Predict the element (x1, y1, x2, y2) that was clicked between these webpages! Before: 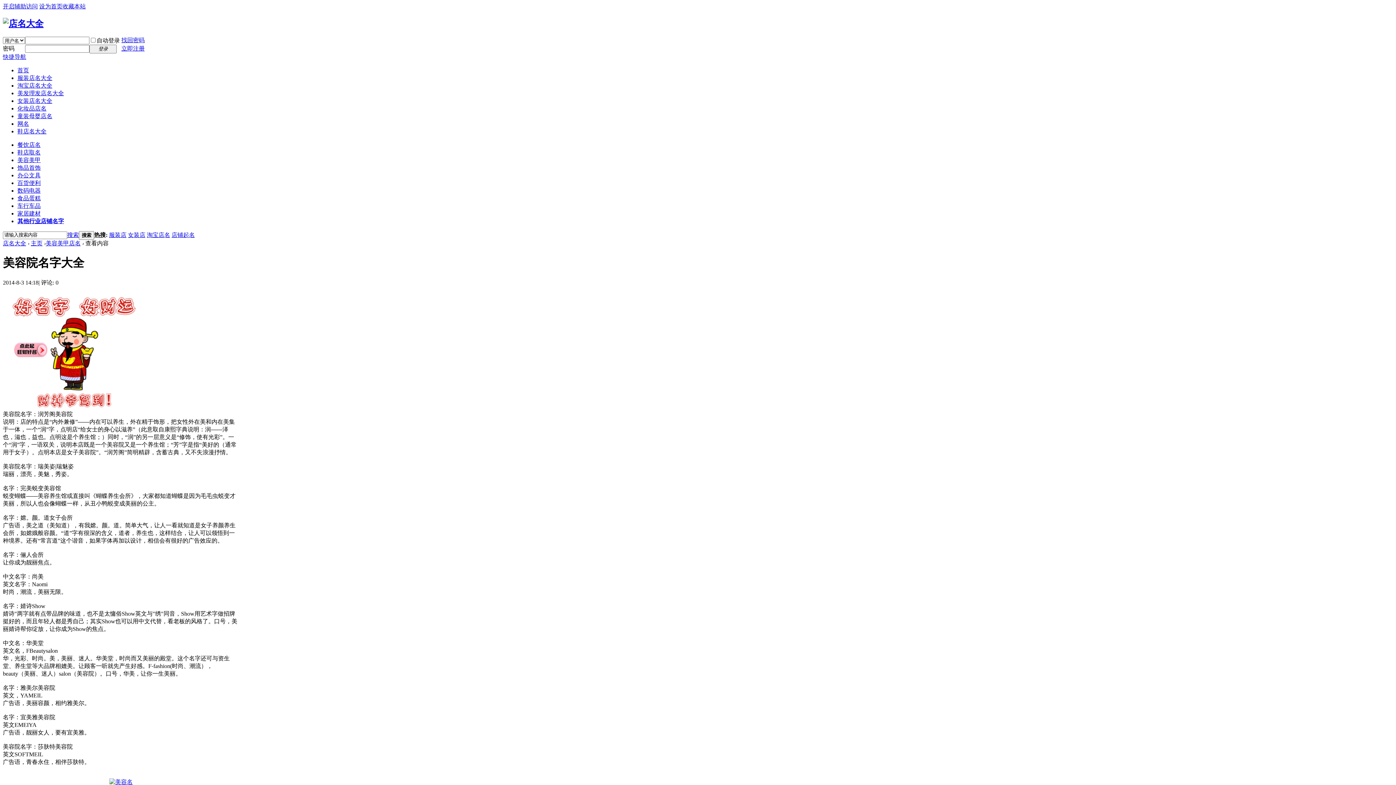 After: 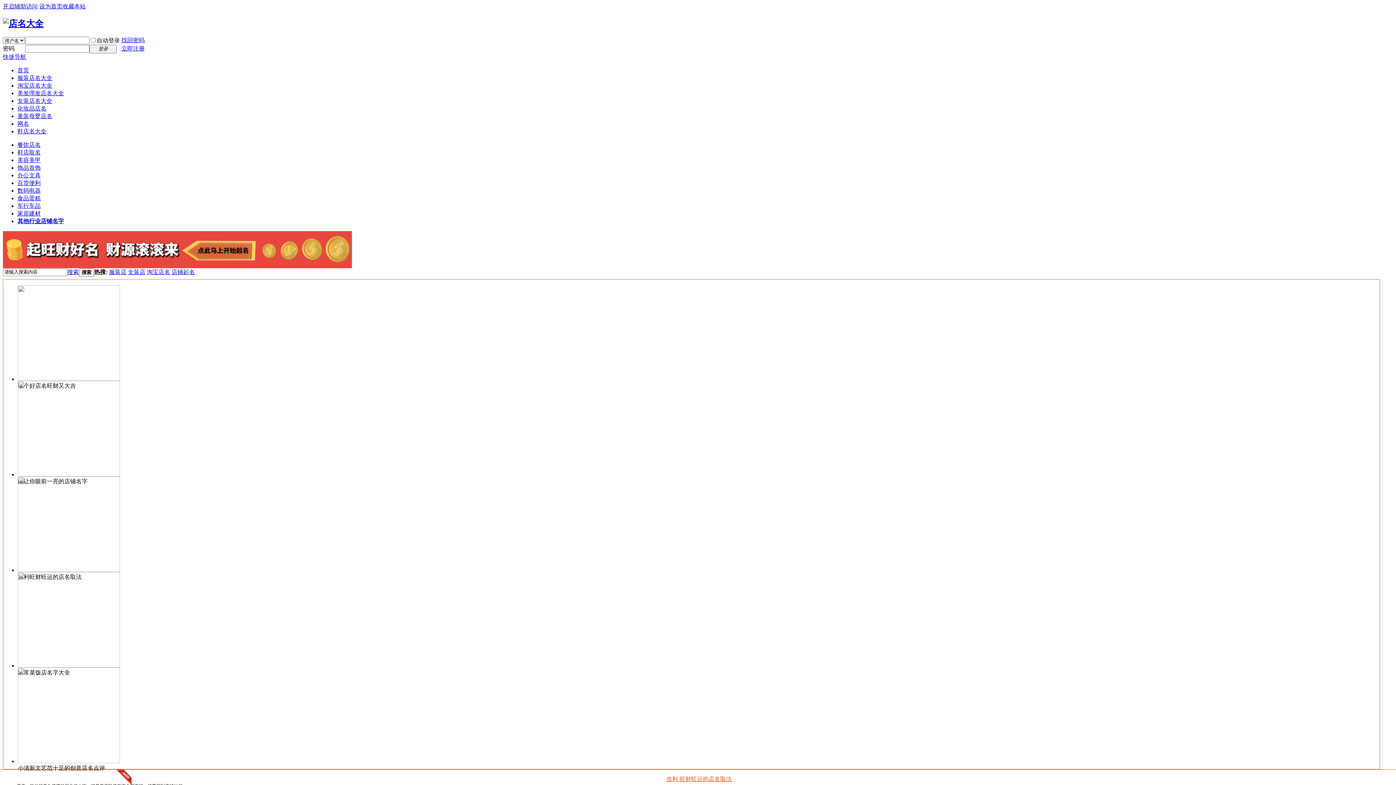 Action: label: 收藏本站 bbox: (62, 3, 85, 9)